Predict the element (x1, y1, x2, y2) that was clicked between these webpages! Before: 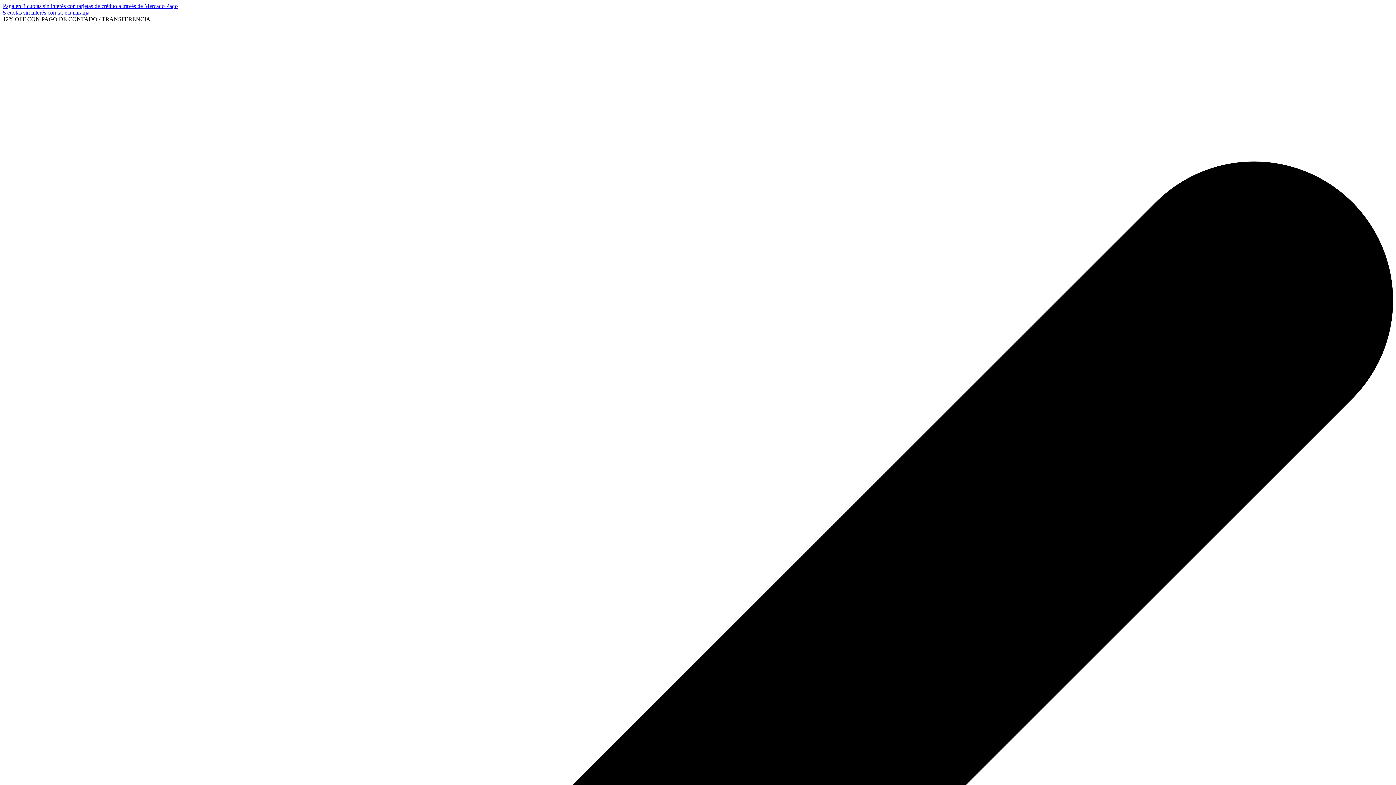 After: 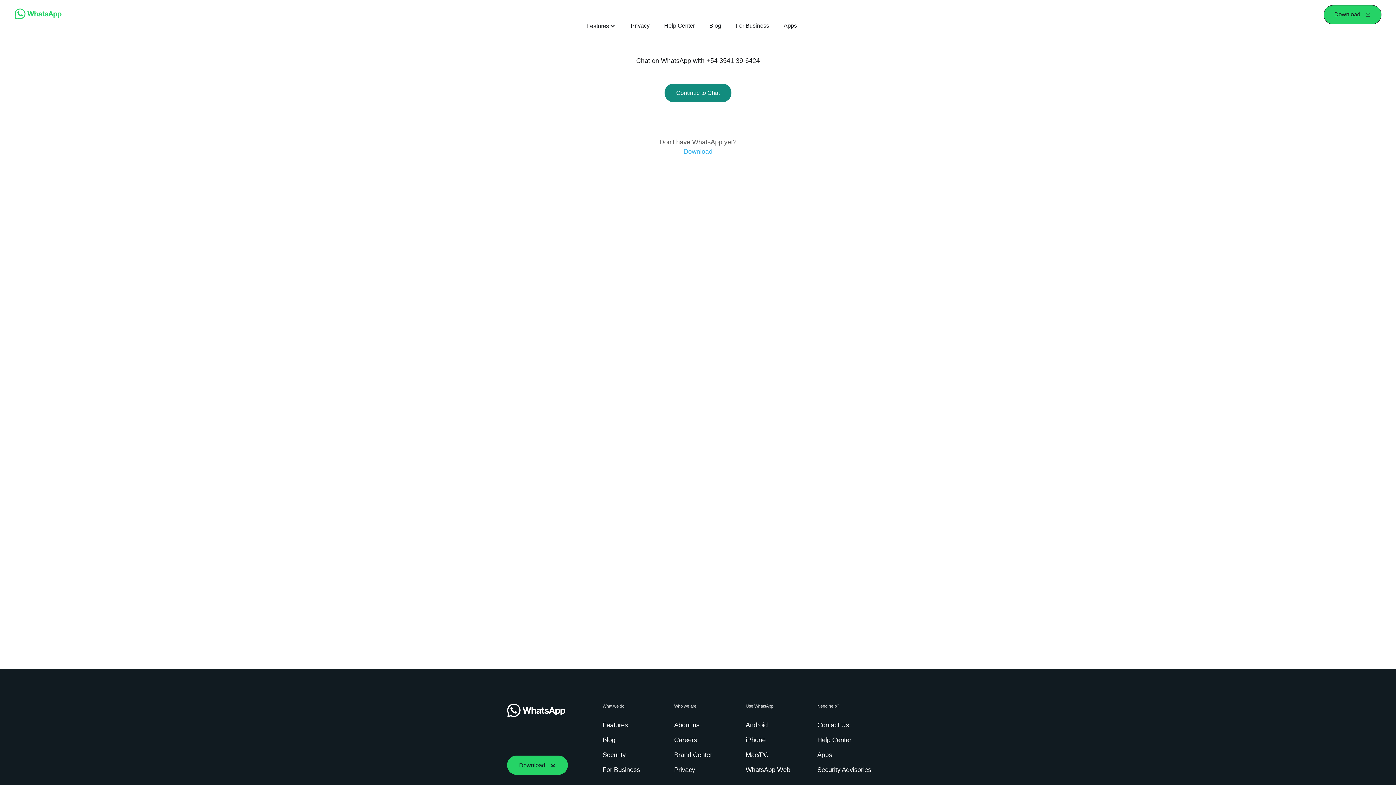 Action: bbox: (2, 9, 89, 15) label: 5 cuotas sin interés con tarjeta naranja